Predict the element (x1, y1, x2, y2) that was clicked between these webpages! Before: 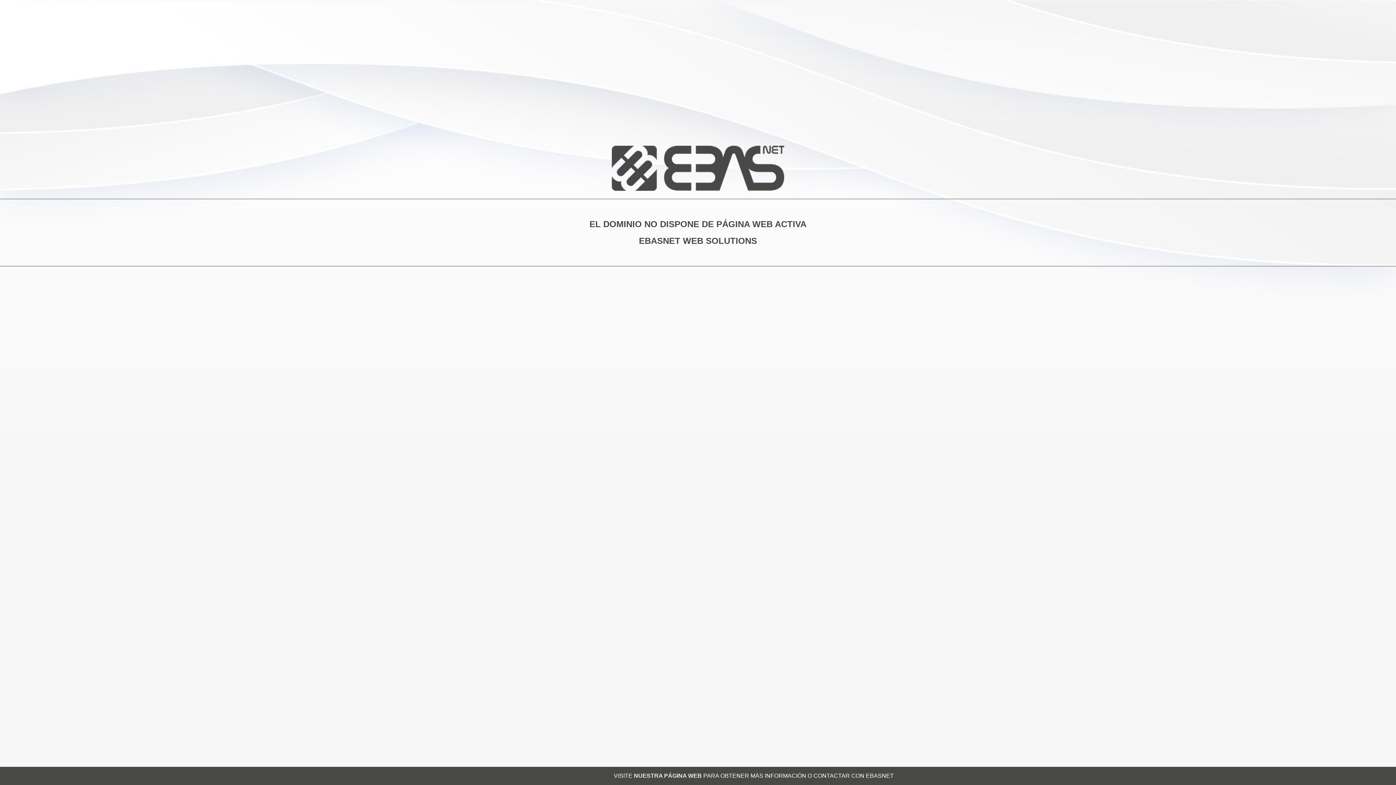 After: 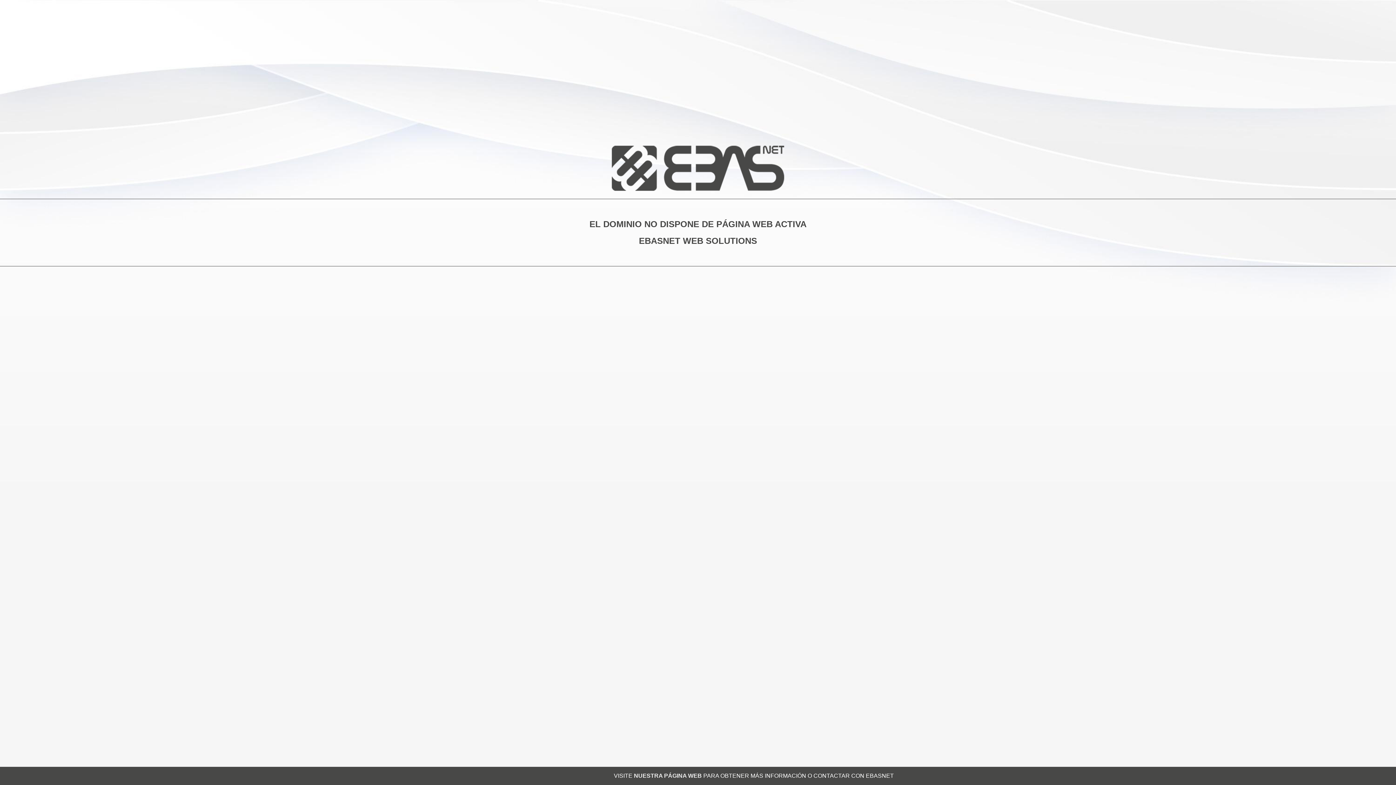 Action: label: NUESTRA PÁGINA WEB bbox: (634, 773, 702, 779)